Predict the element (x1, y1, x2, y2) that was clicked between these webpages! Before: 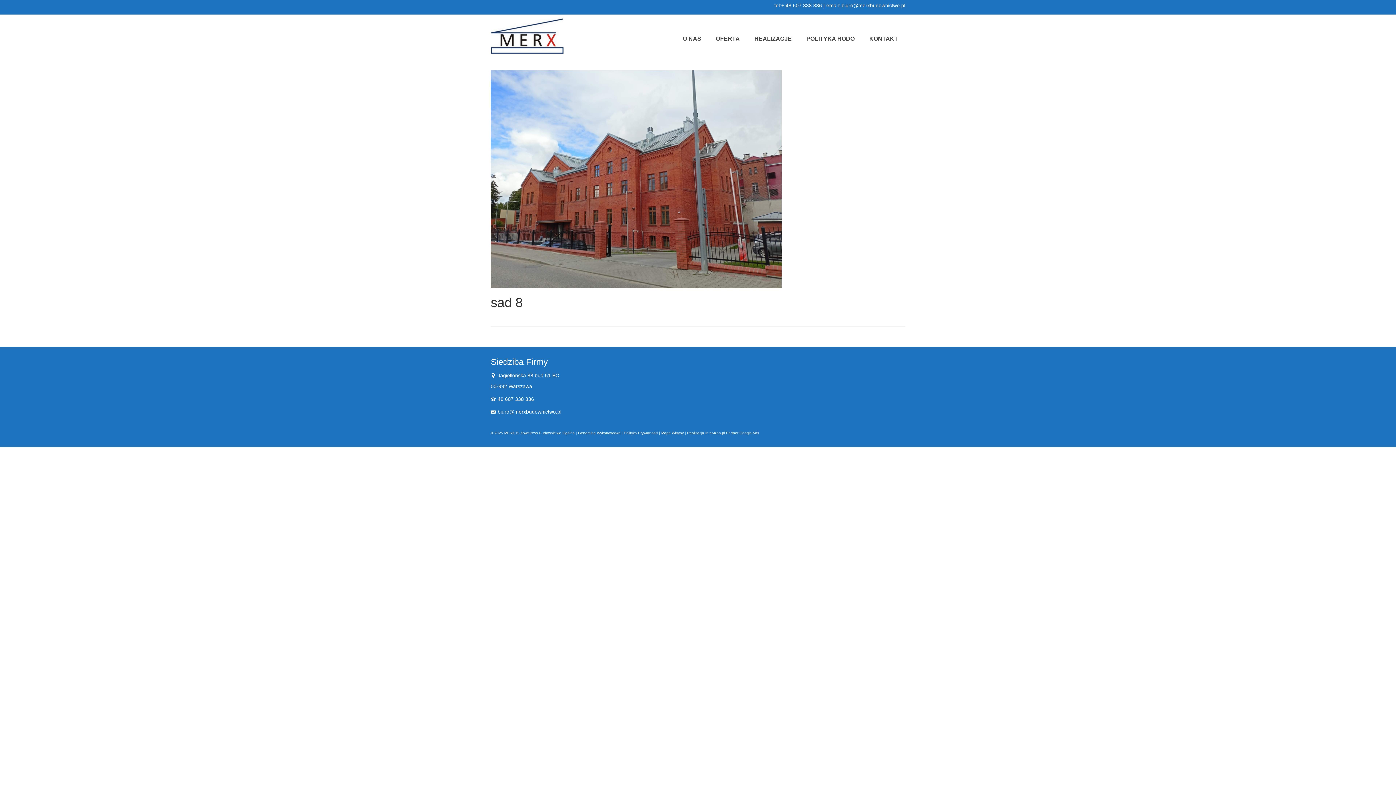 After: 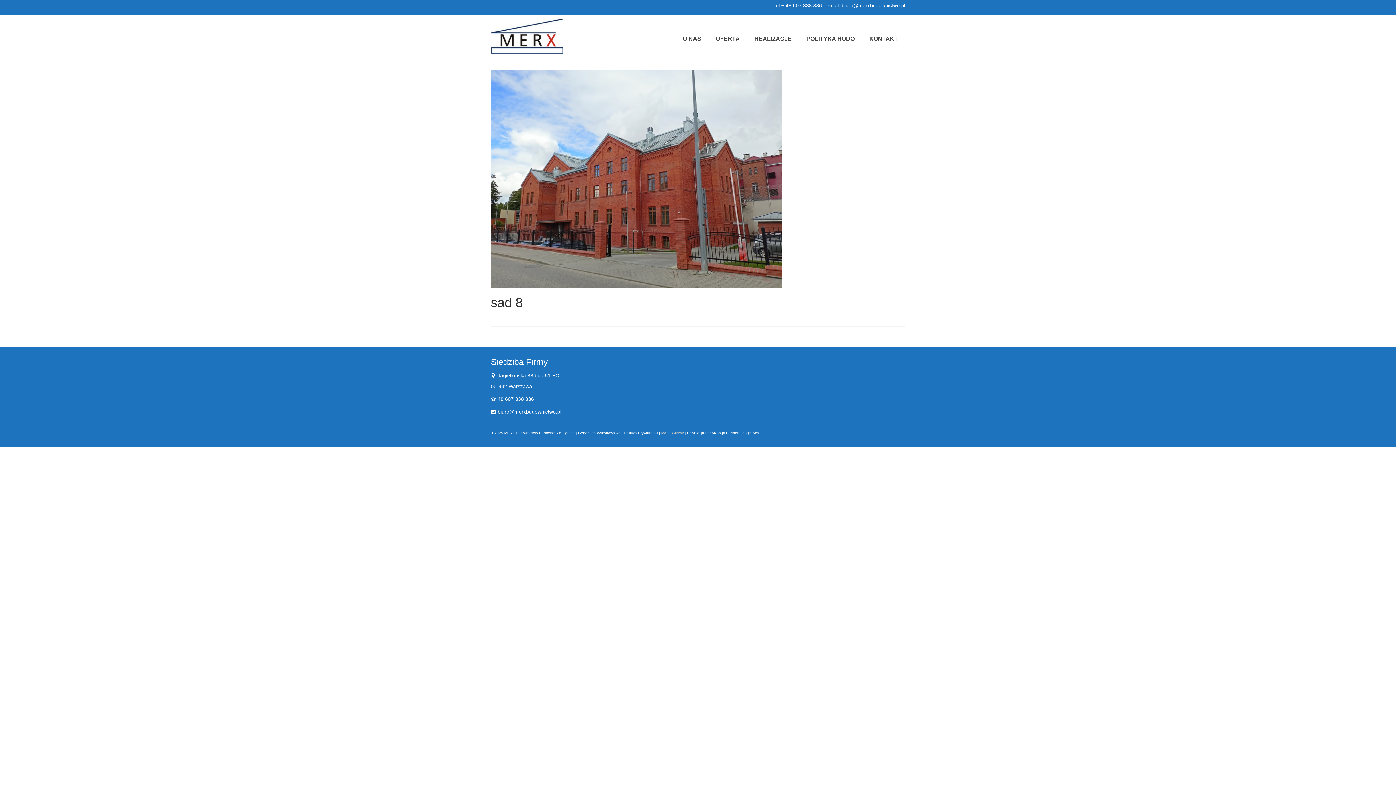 Action: label: Mapa Witryny bbox: (661, 431, 684, 435)